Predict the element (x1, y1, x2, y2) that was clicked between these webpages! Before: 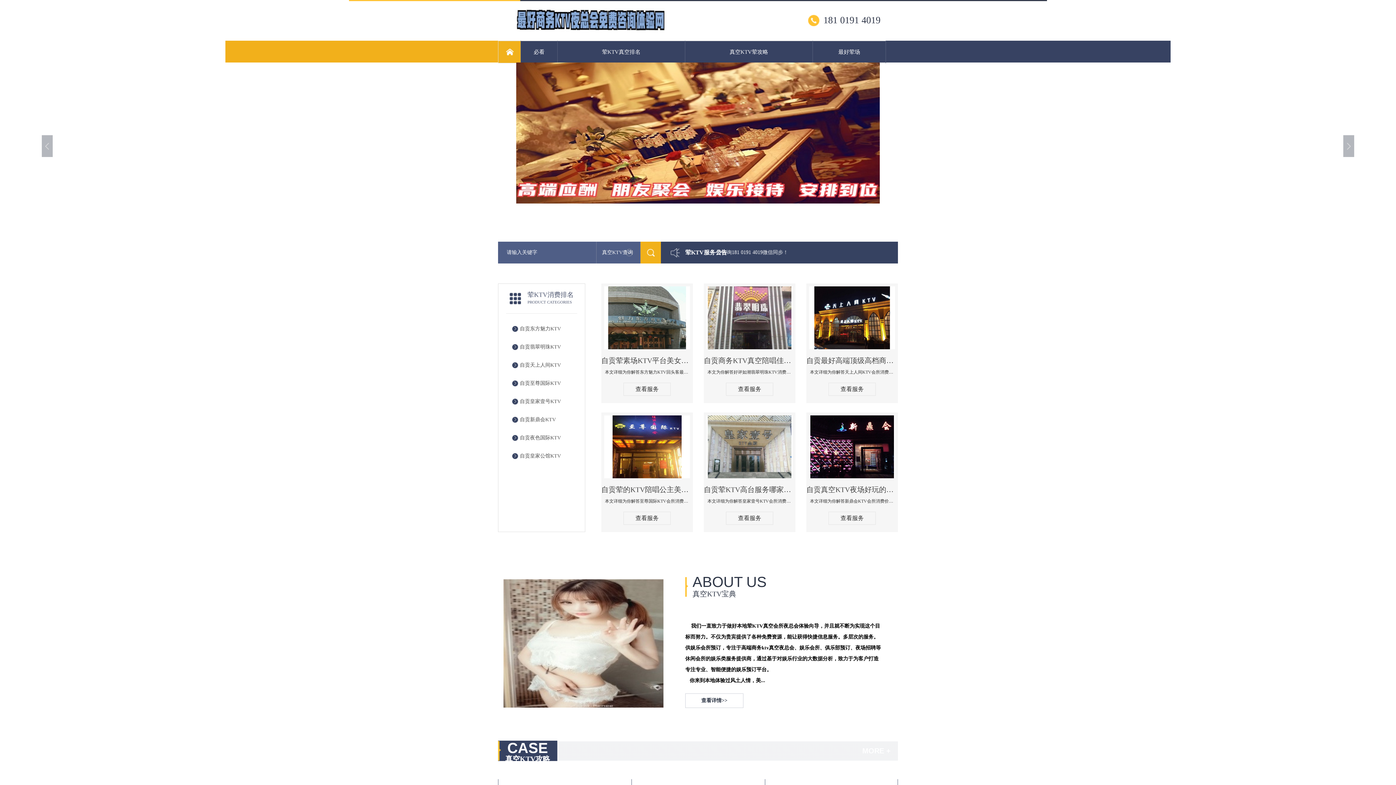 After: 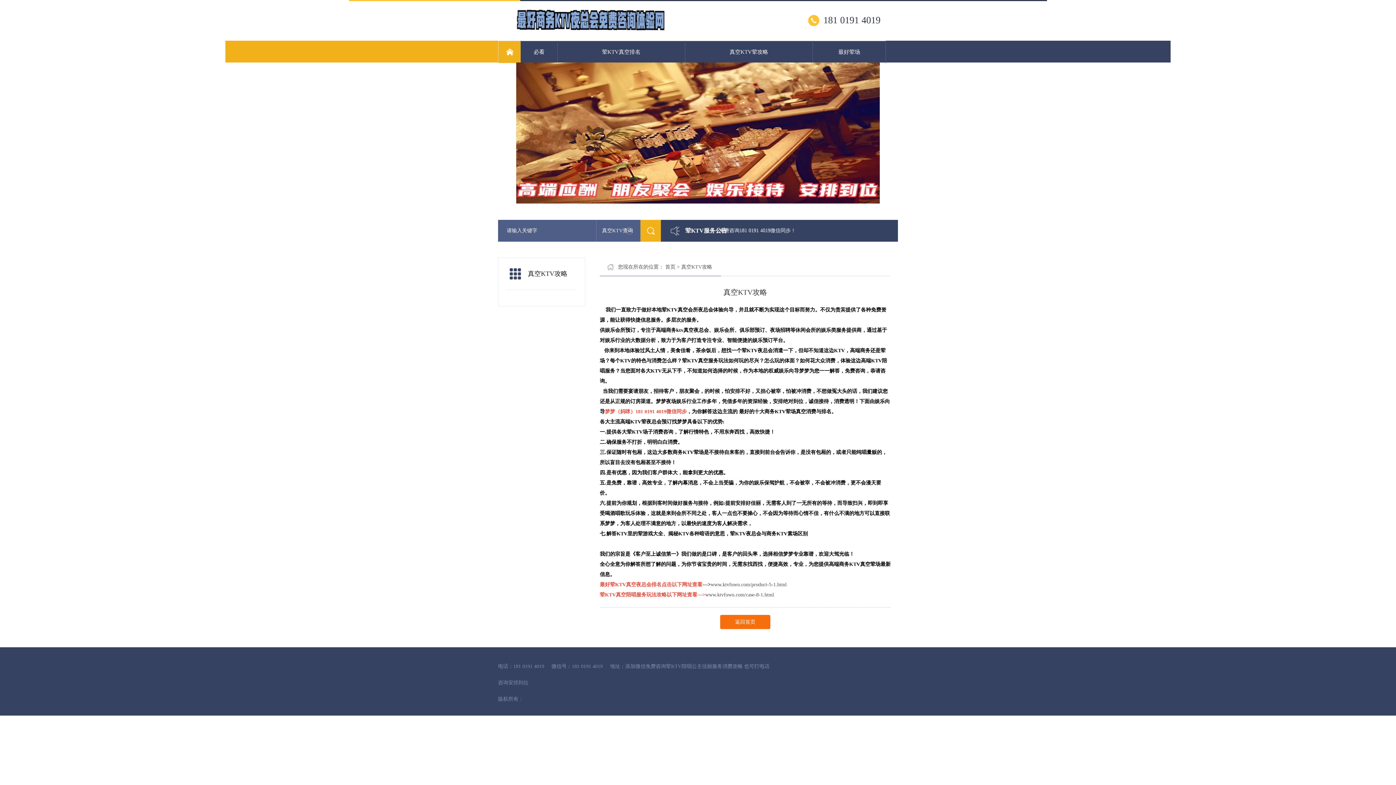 Action: bbox: (685, 693, 743, 708) label: 查看详情>>